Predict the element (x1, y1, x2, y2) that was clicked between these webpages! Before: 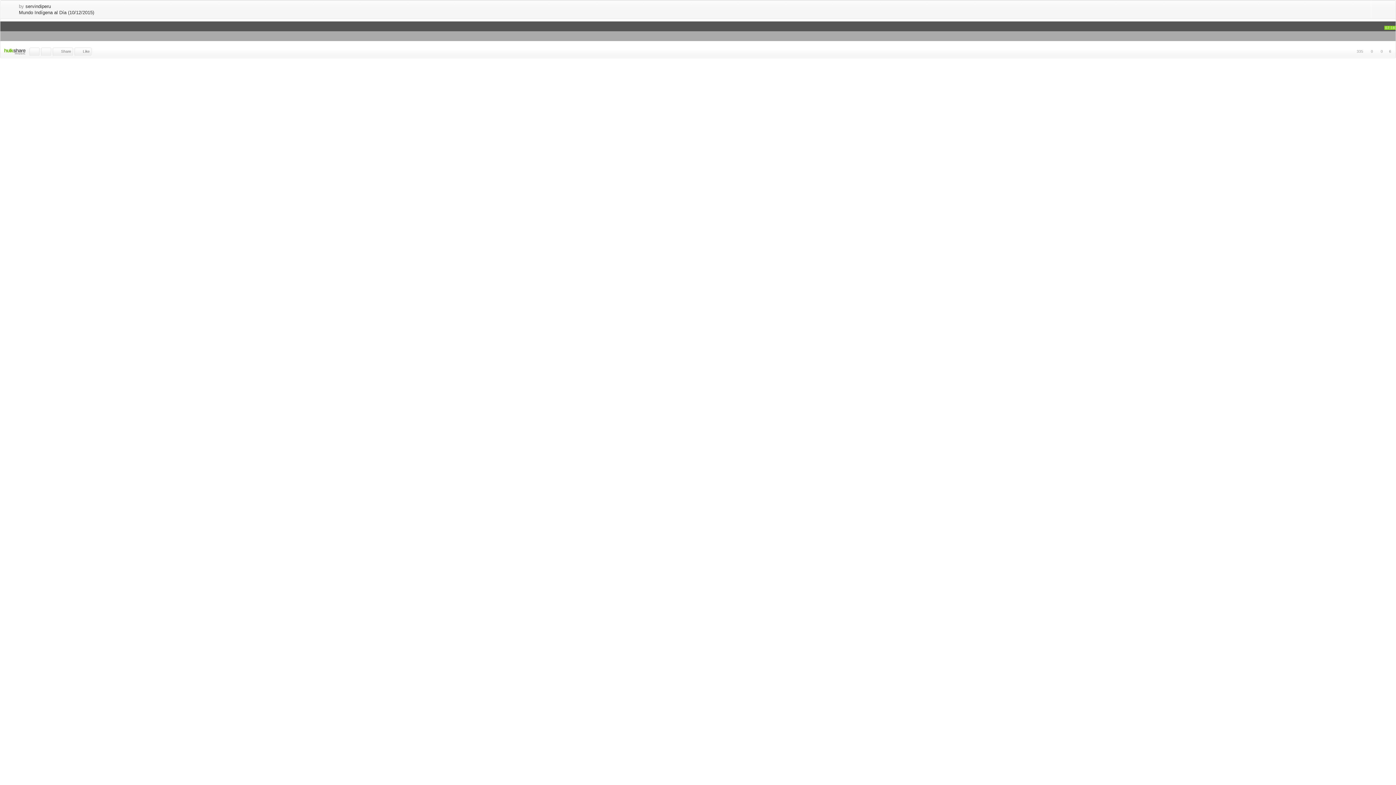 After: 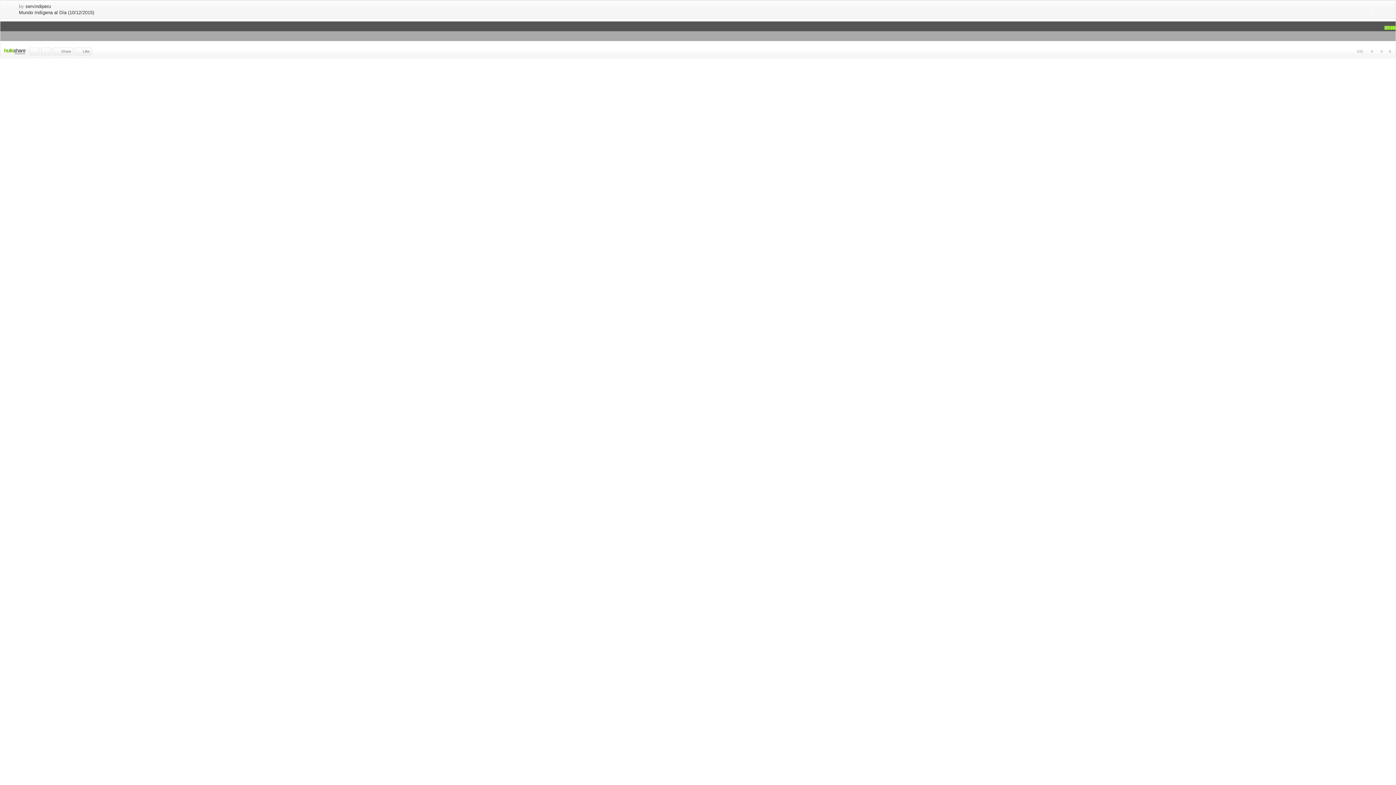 Action: bbox: (1371, 0, 1396, 18)